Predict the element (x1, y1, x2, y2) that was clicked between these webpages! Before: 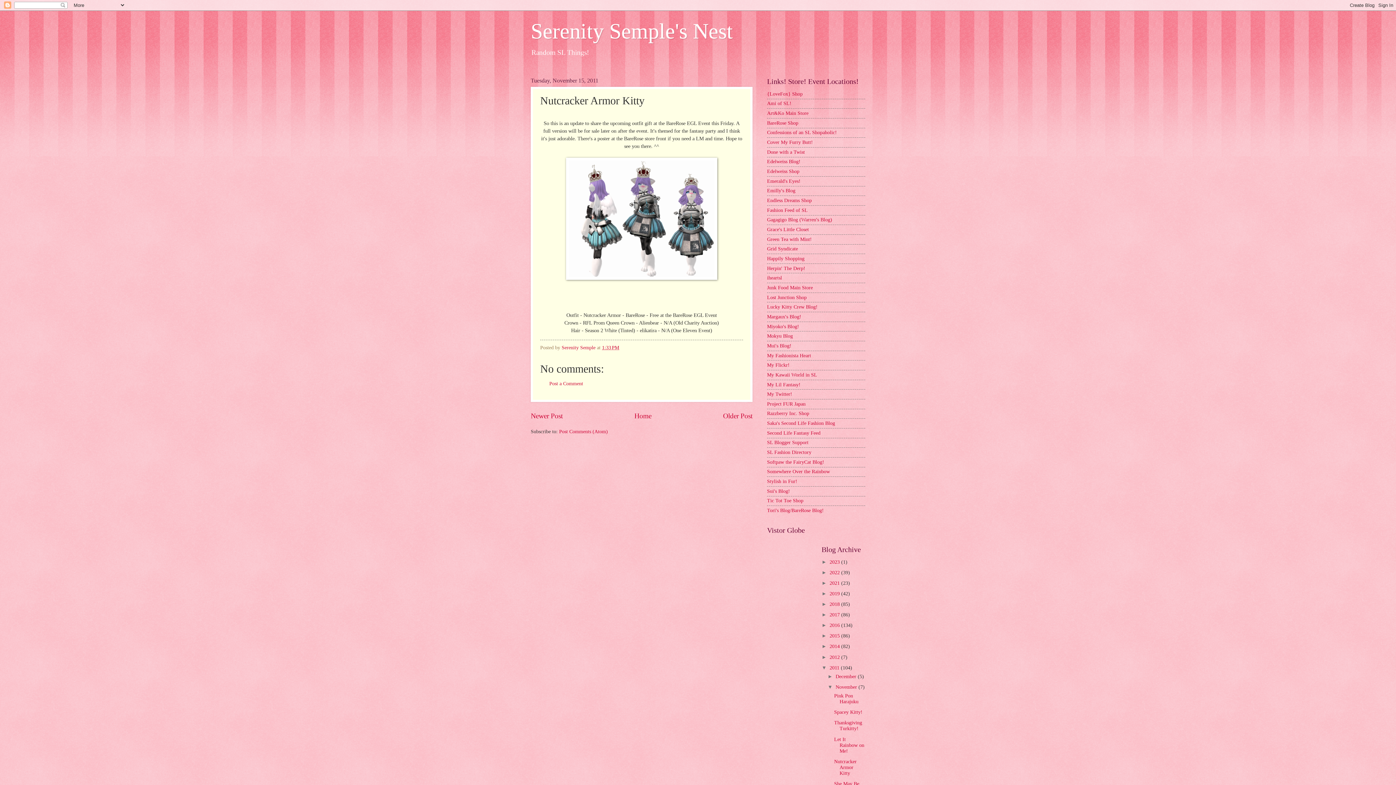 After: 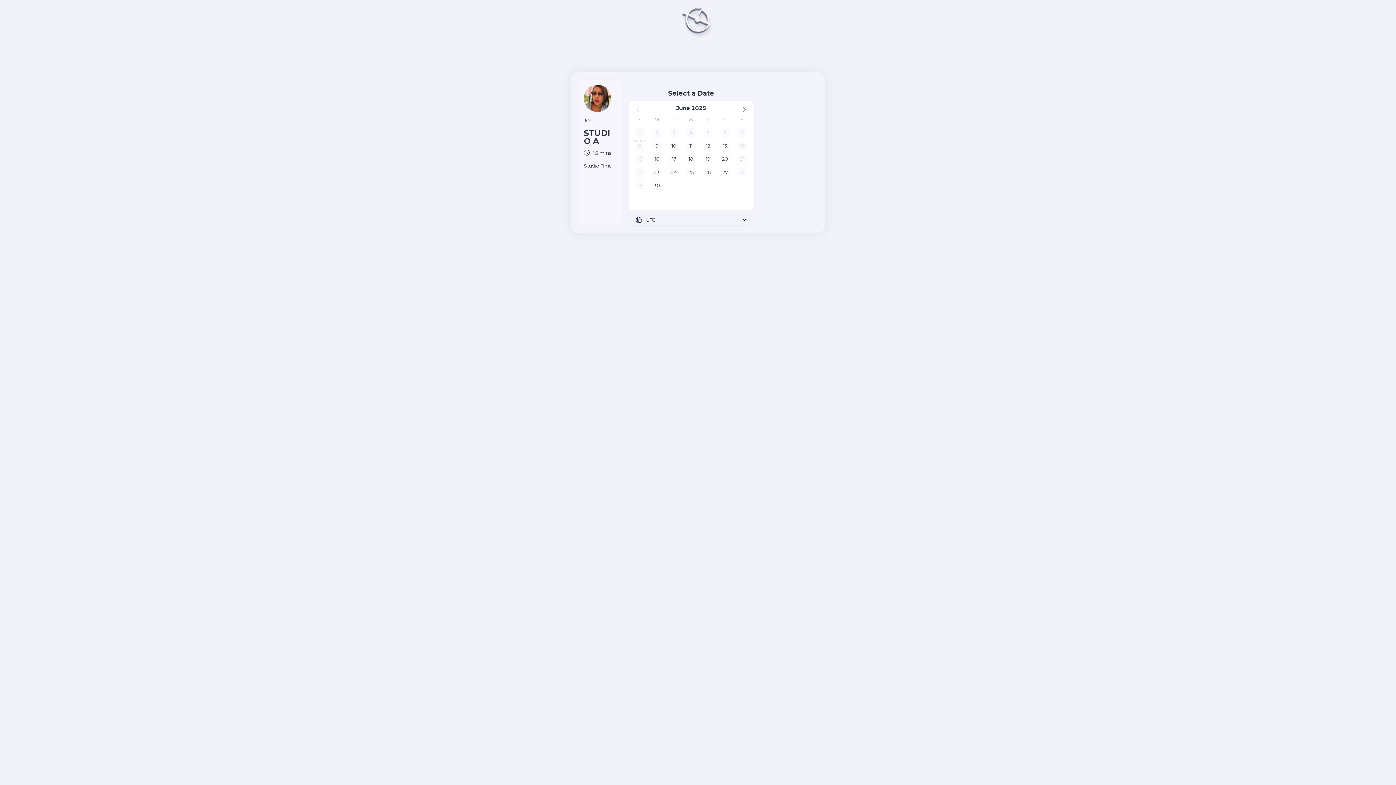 Action: bbox: (767, 207, 808, 212) label: Fashion Feed of SL